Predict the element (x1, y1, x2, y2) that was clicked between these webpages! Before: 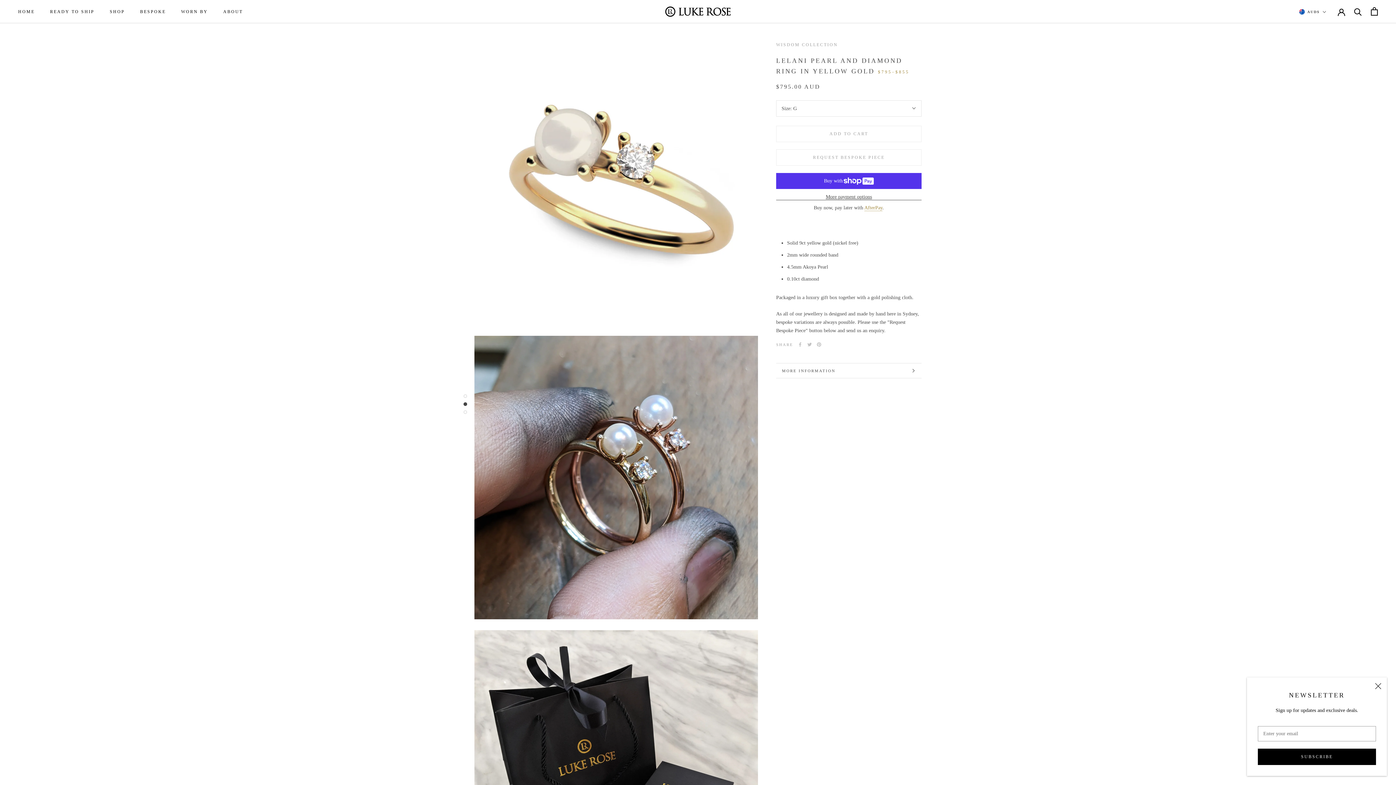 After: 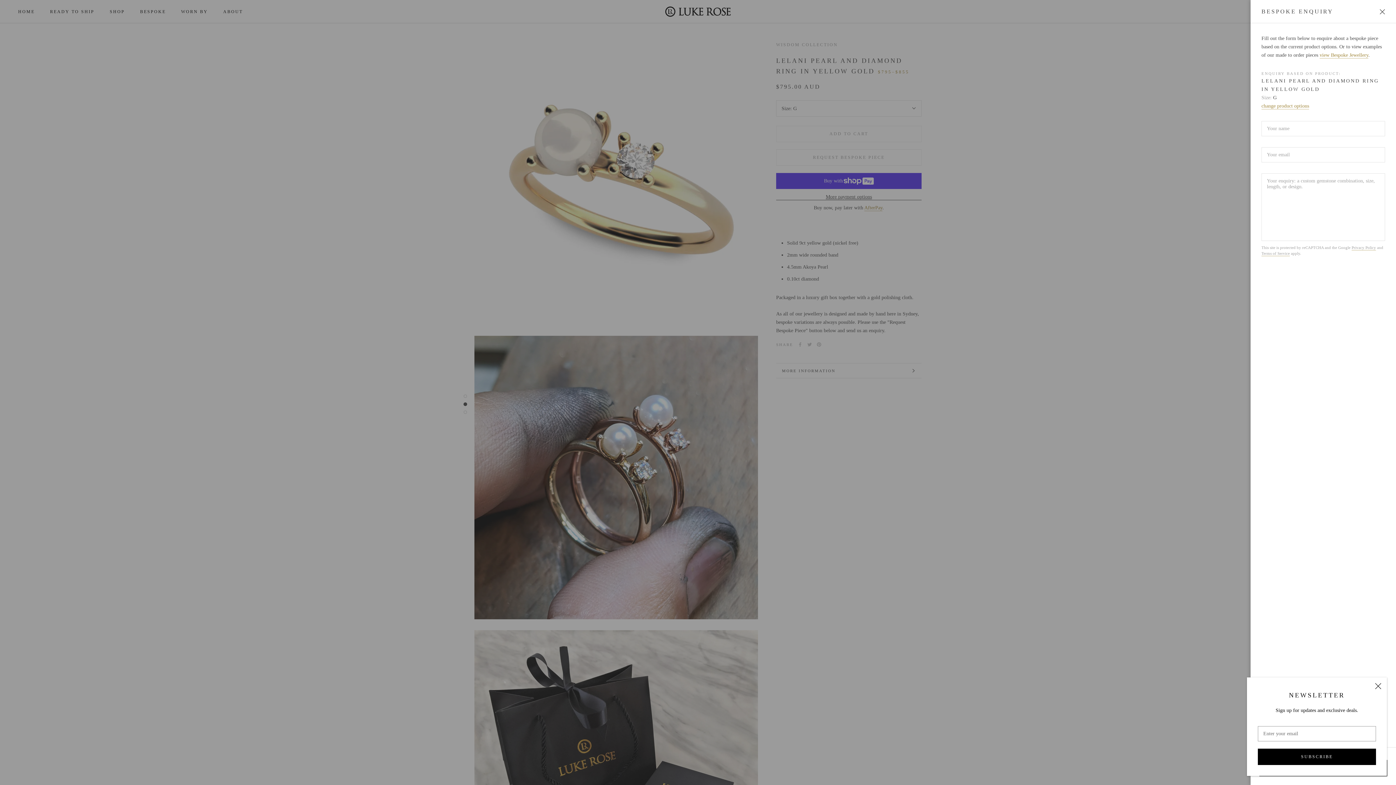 Action: bbox: (776, 149, 921, 165) label: Open bespoke enquiry